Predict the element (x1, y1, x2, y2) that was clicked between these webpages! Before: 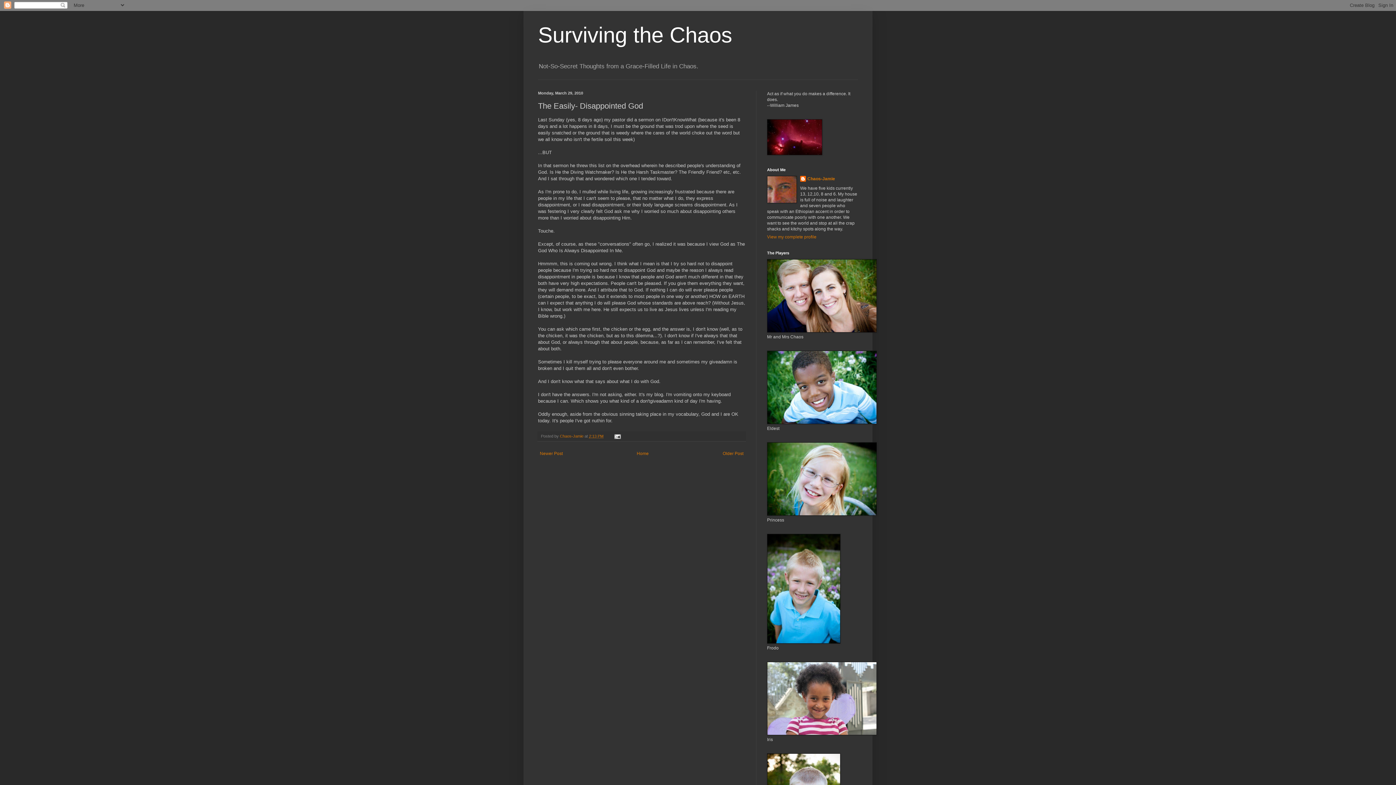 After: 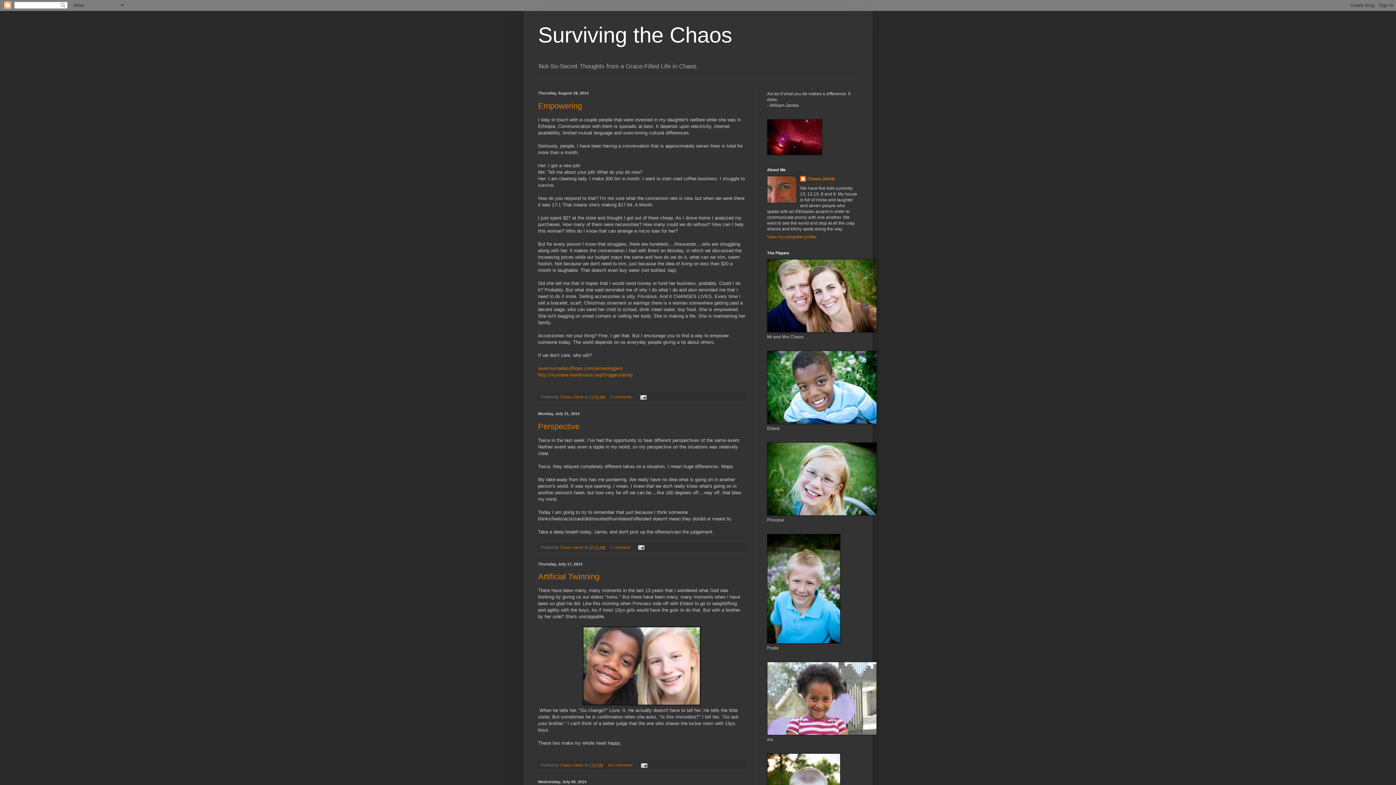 Action: label: Surviving the Chaos bbox: (538, 22, 732, 47)